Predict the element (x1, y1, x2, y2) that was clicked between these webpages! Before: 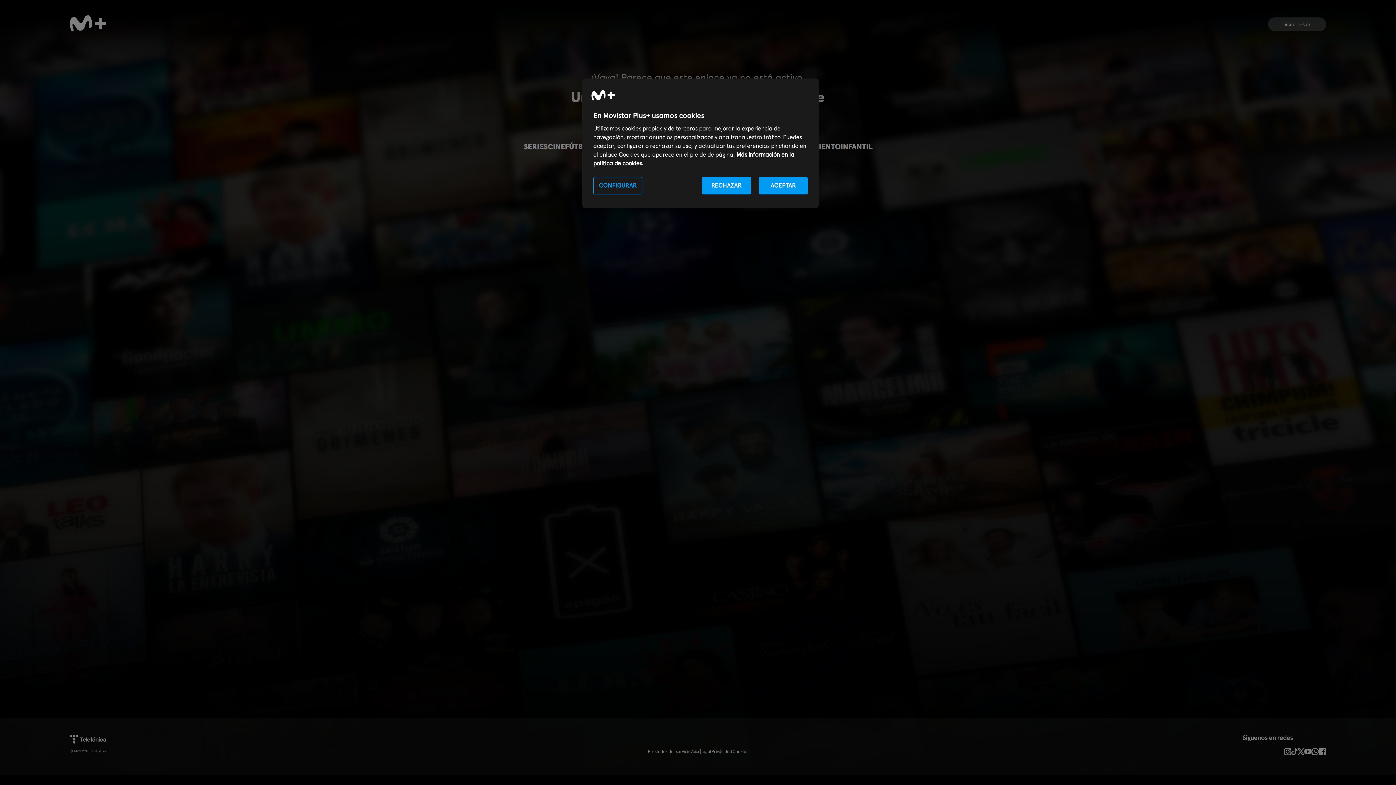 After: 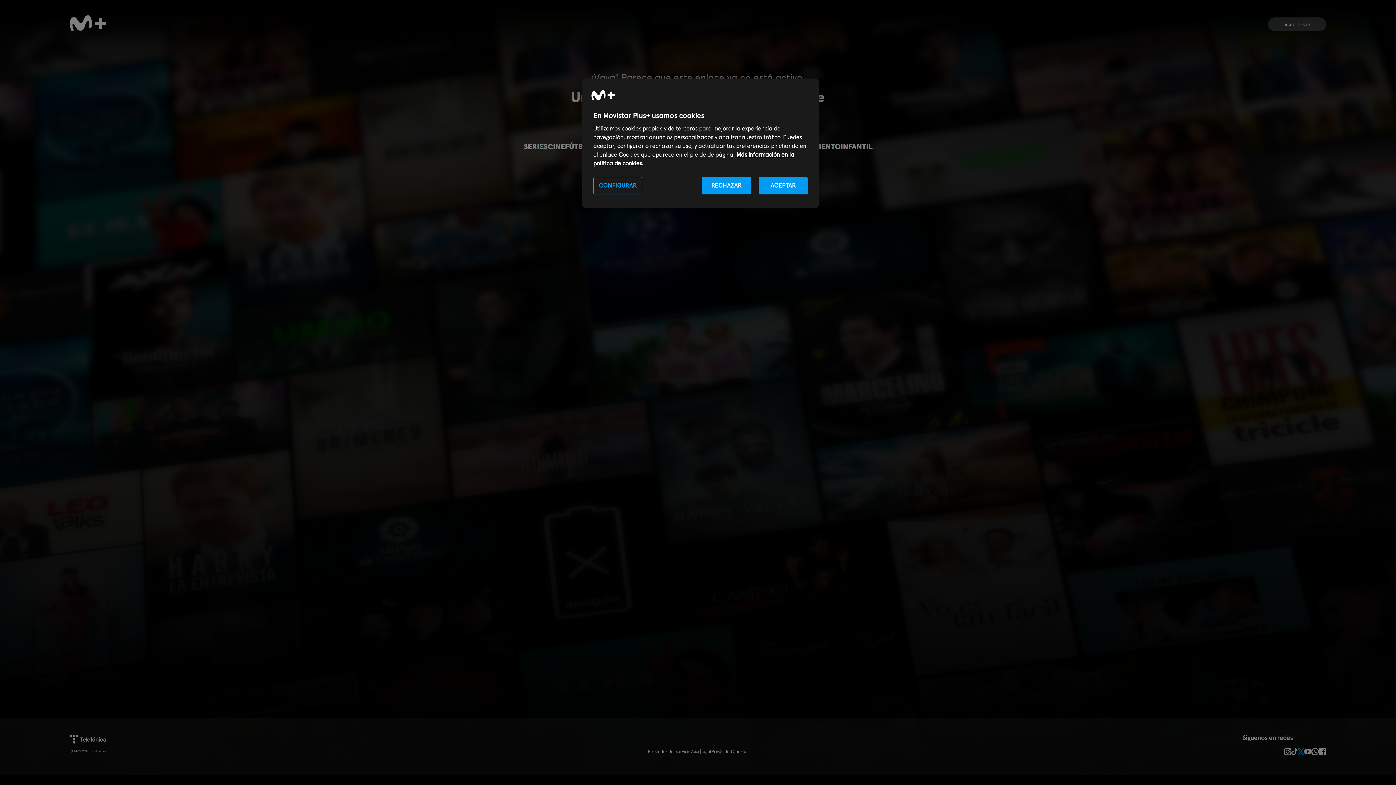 Action: bbox: (1297, 748, 1304, 755)